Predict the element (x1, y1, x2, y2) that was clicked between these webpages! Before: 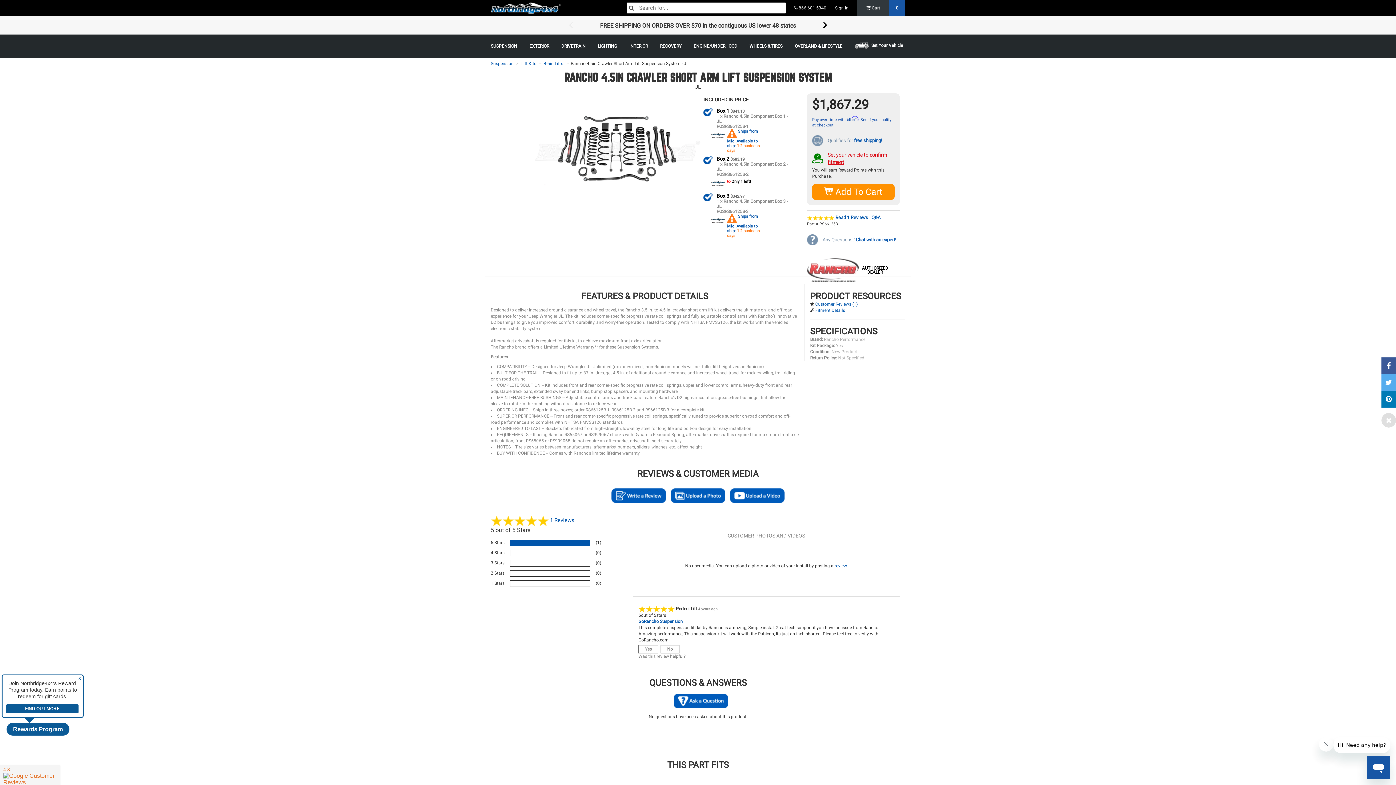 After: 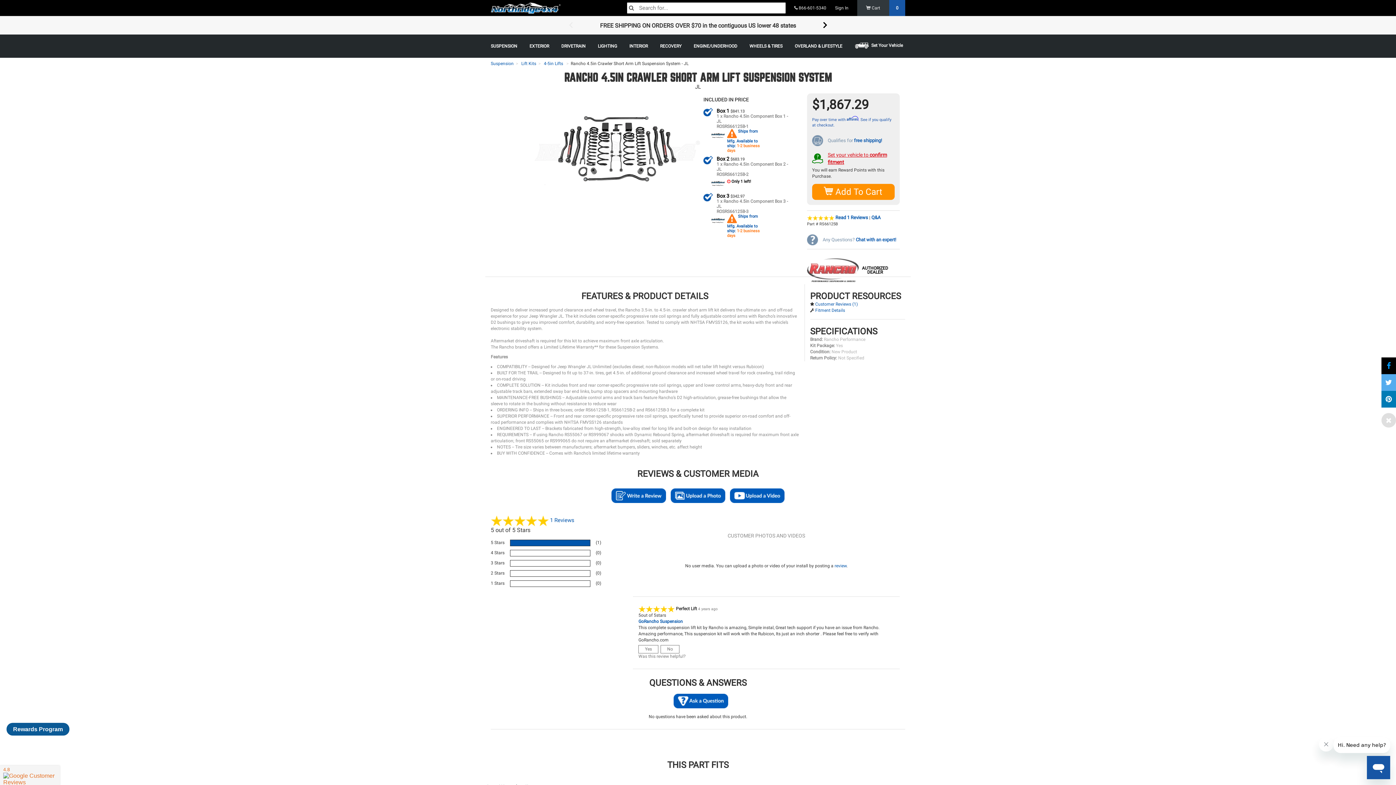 Action: bbox: (1381, 357, 1396, 374)